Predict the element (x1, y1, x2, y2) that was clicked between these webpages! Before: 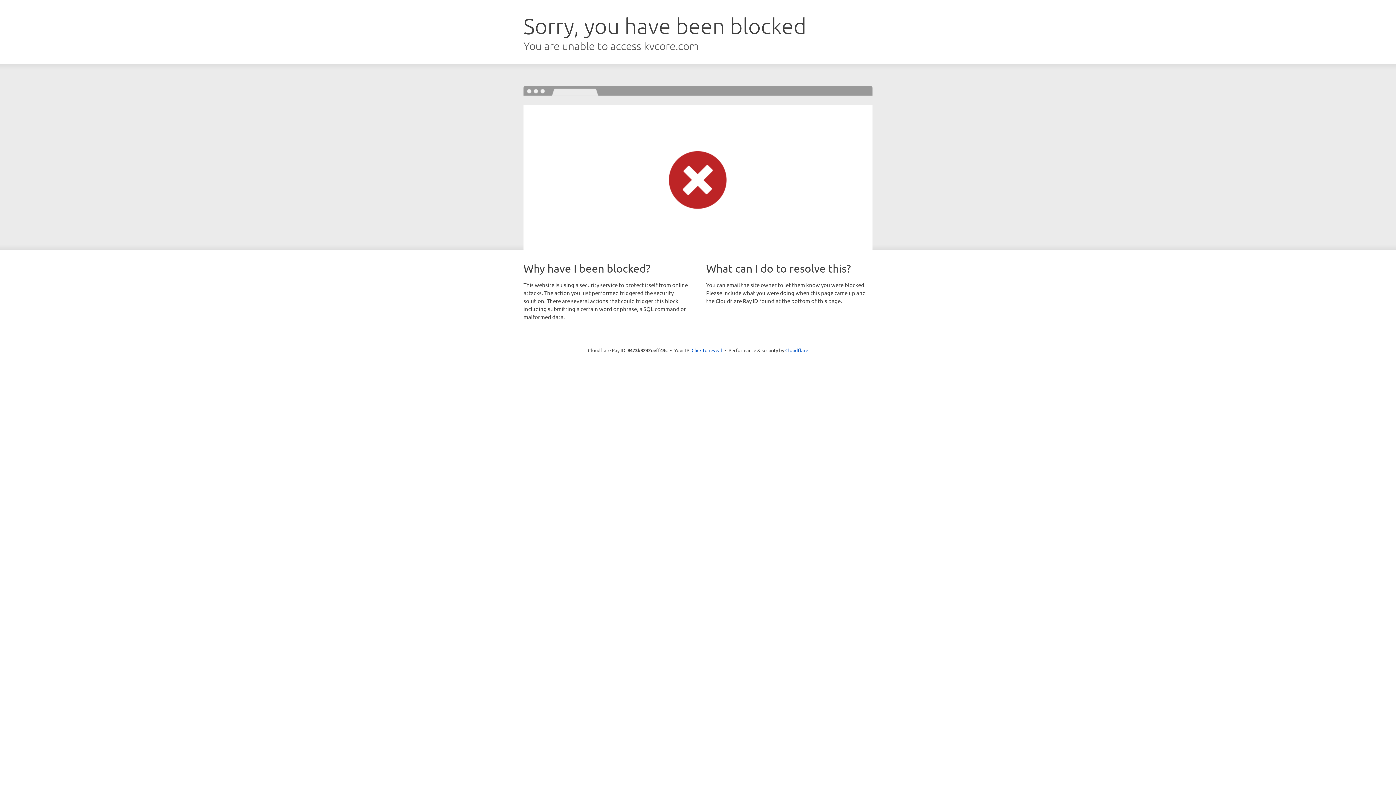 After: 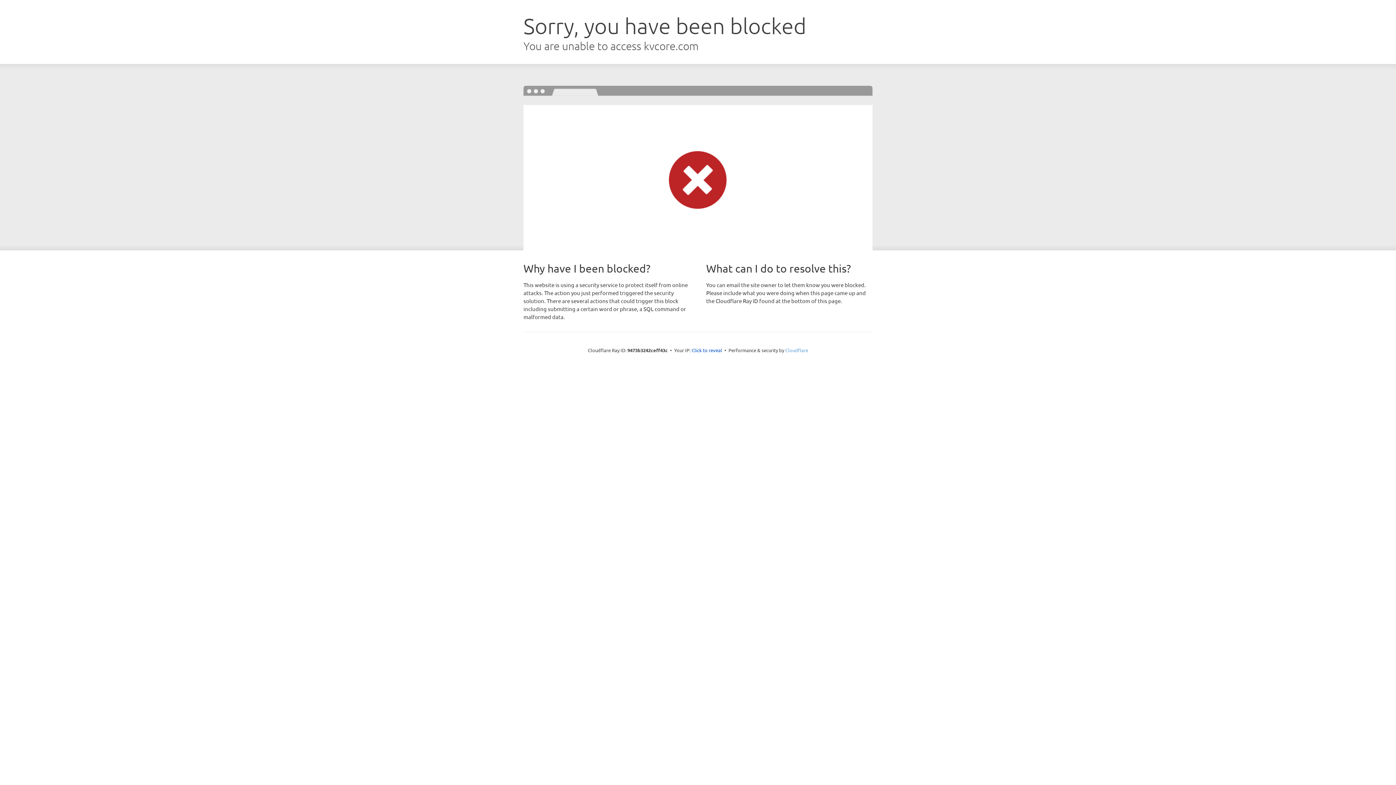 Action: label: Cloudflare bbox: (785, 347, 808, 353)